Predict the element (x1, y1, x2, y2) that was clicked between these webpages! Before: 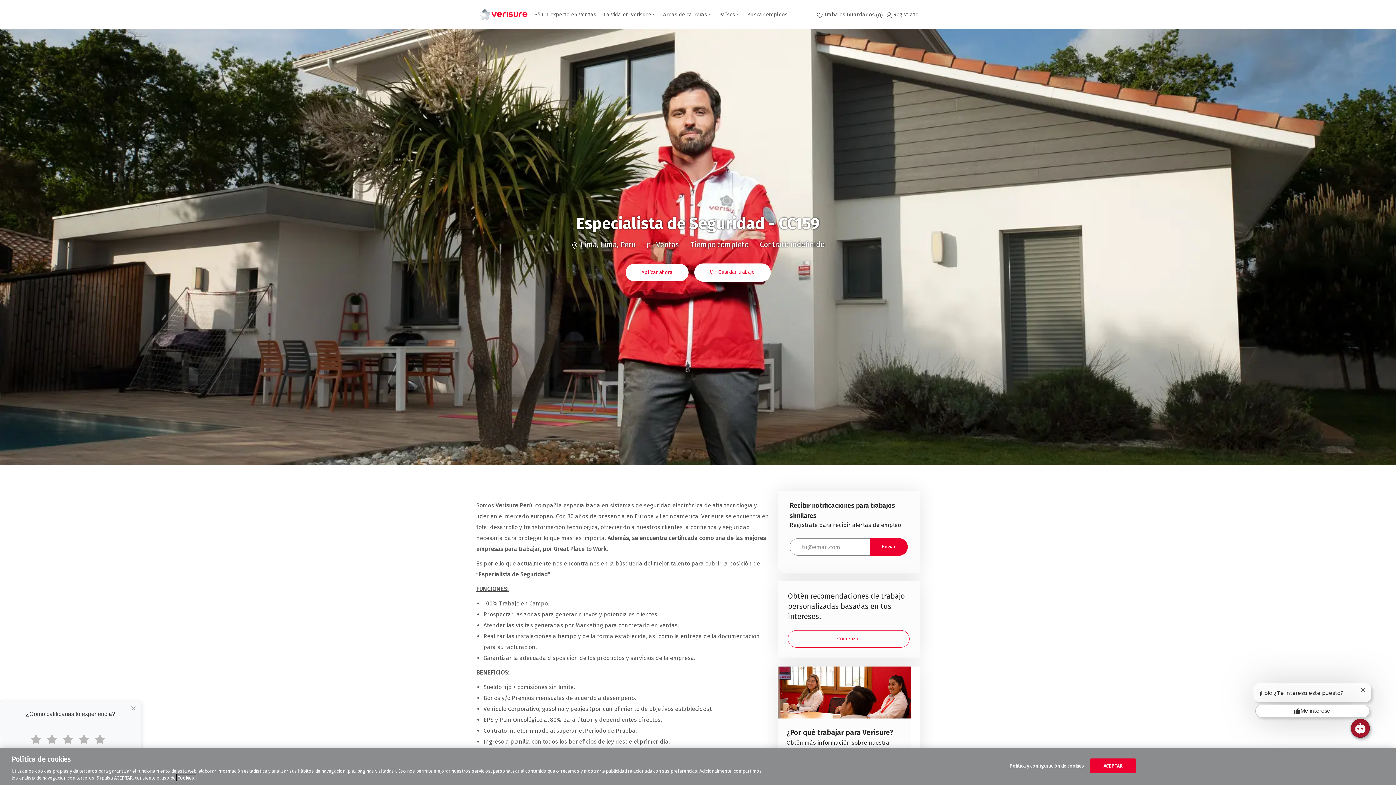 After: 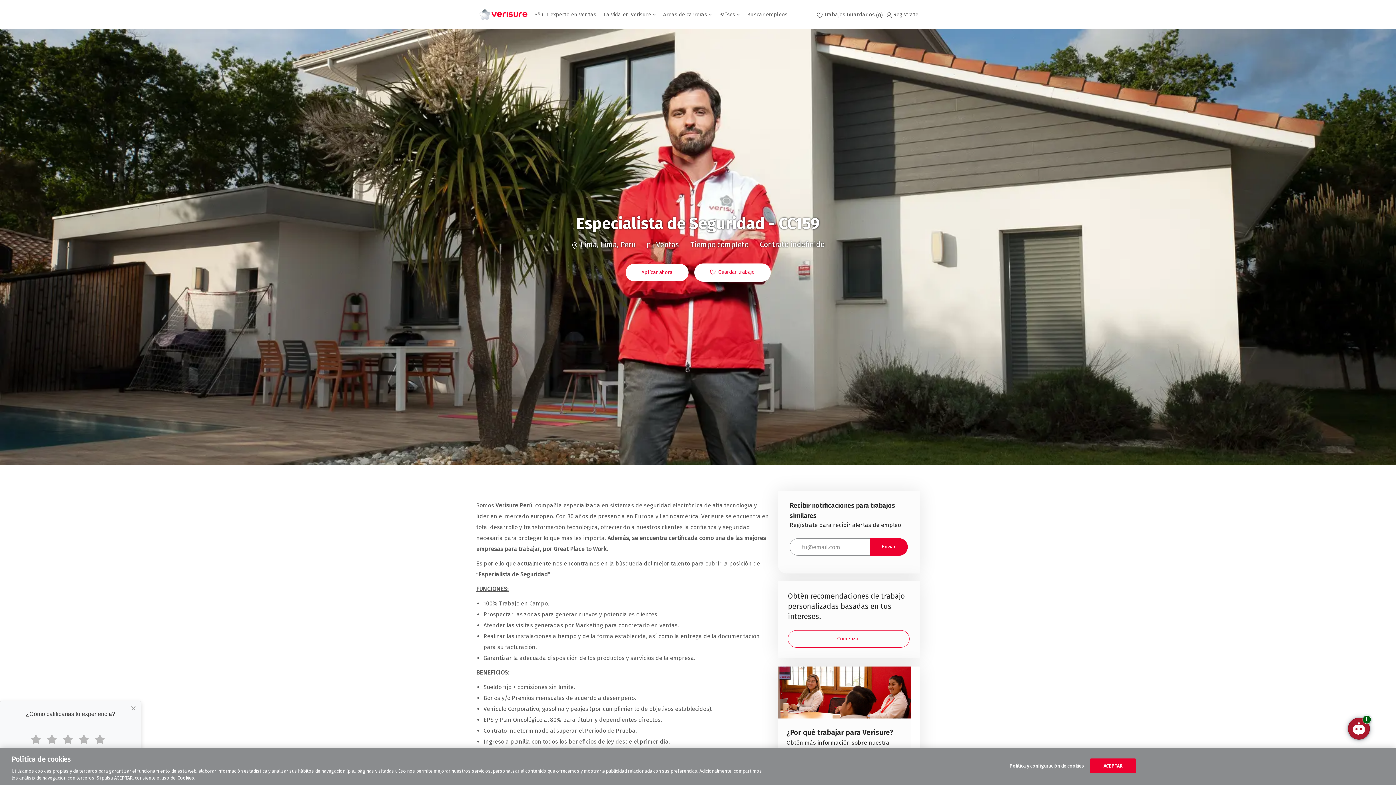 Action: label: Fermer la notification de chatbot bbox: (1360, 688, 1365, 692)